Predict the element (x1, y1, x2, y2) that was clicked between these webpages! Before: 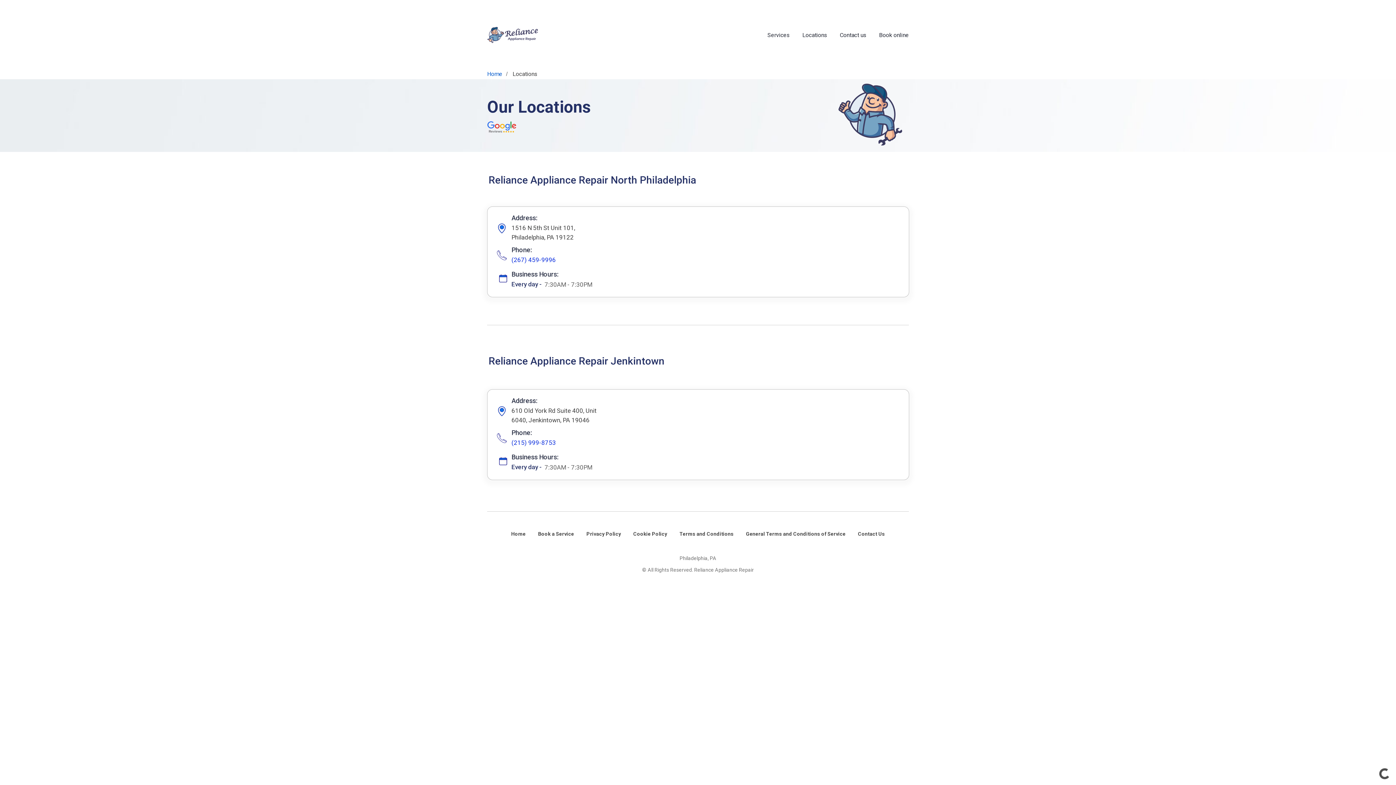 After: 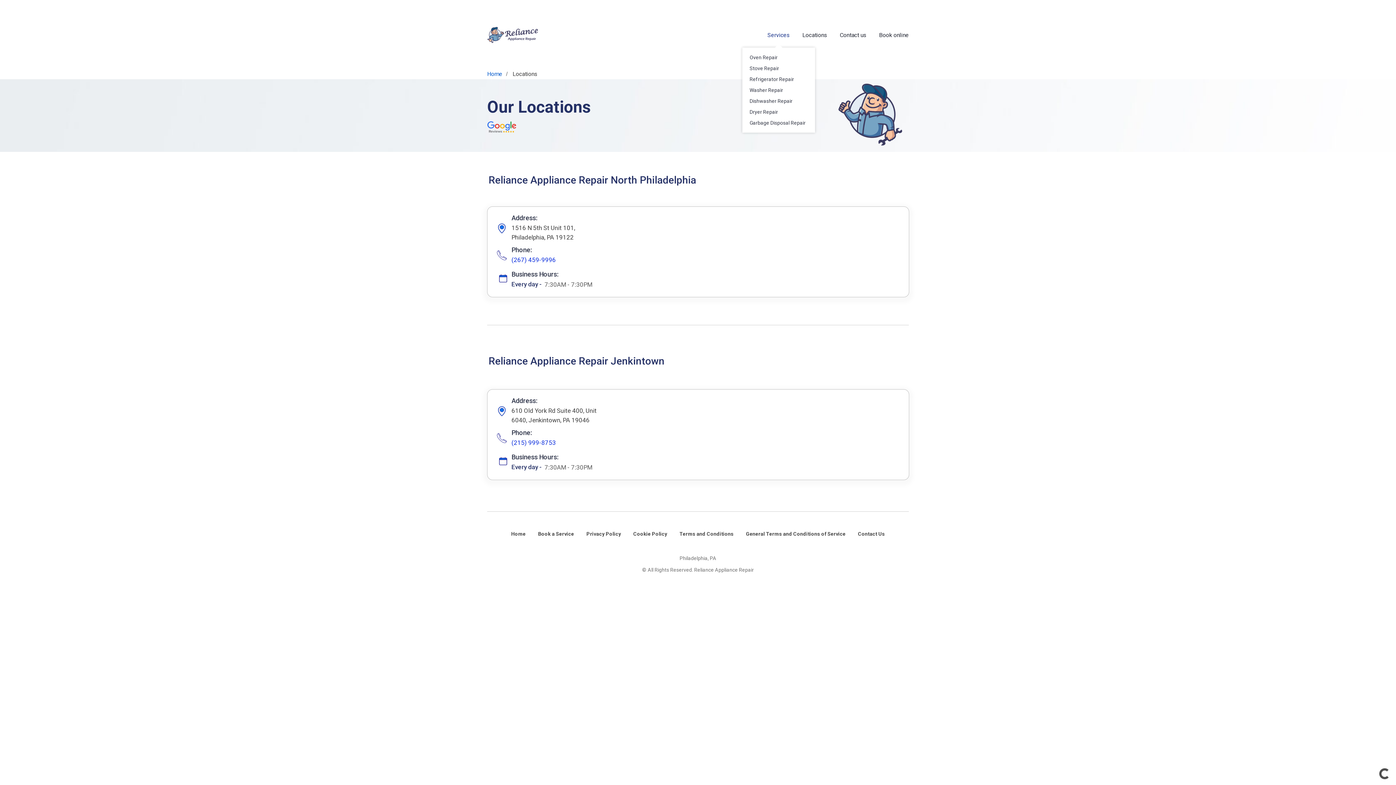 Action: label: Services bbox: (767, 31, 790, 38)